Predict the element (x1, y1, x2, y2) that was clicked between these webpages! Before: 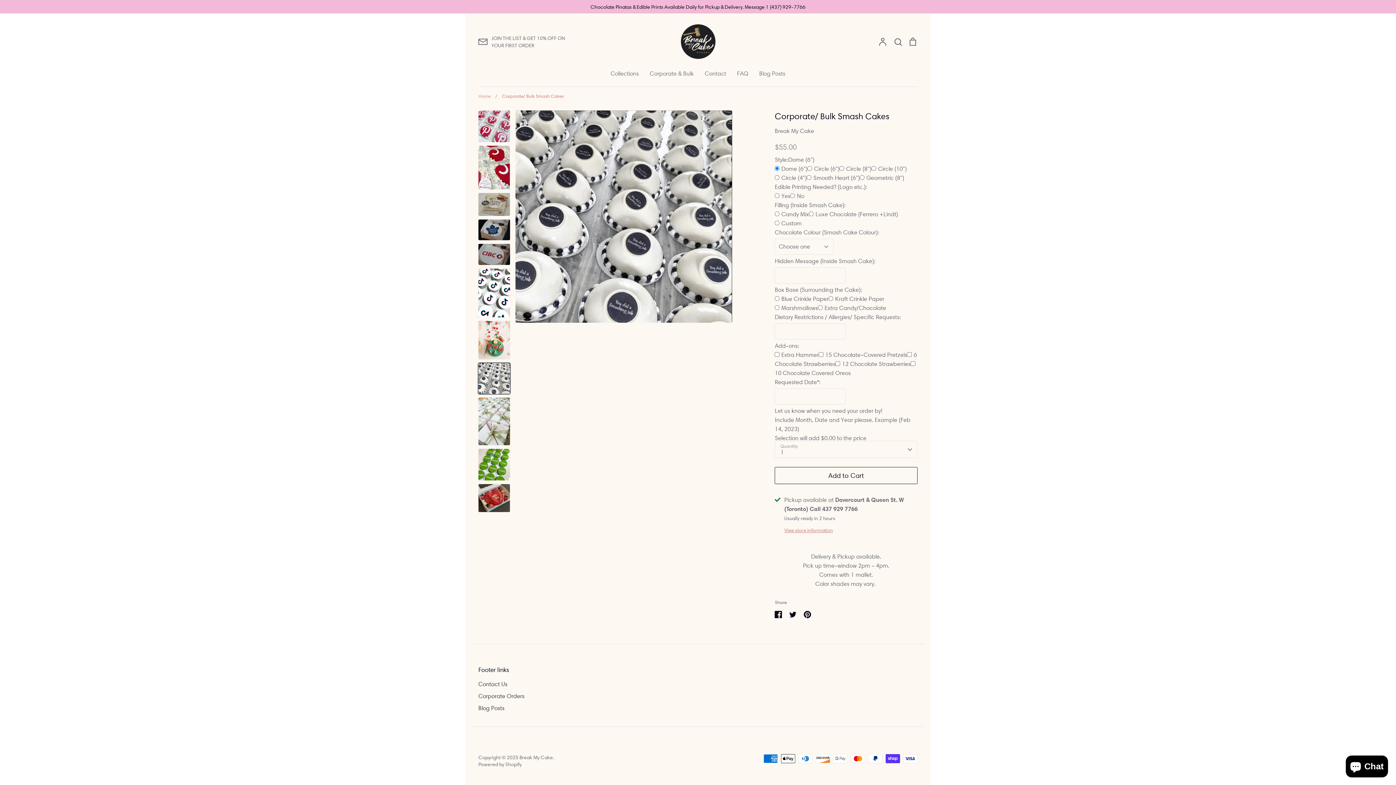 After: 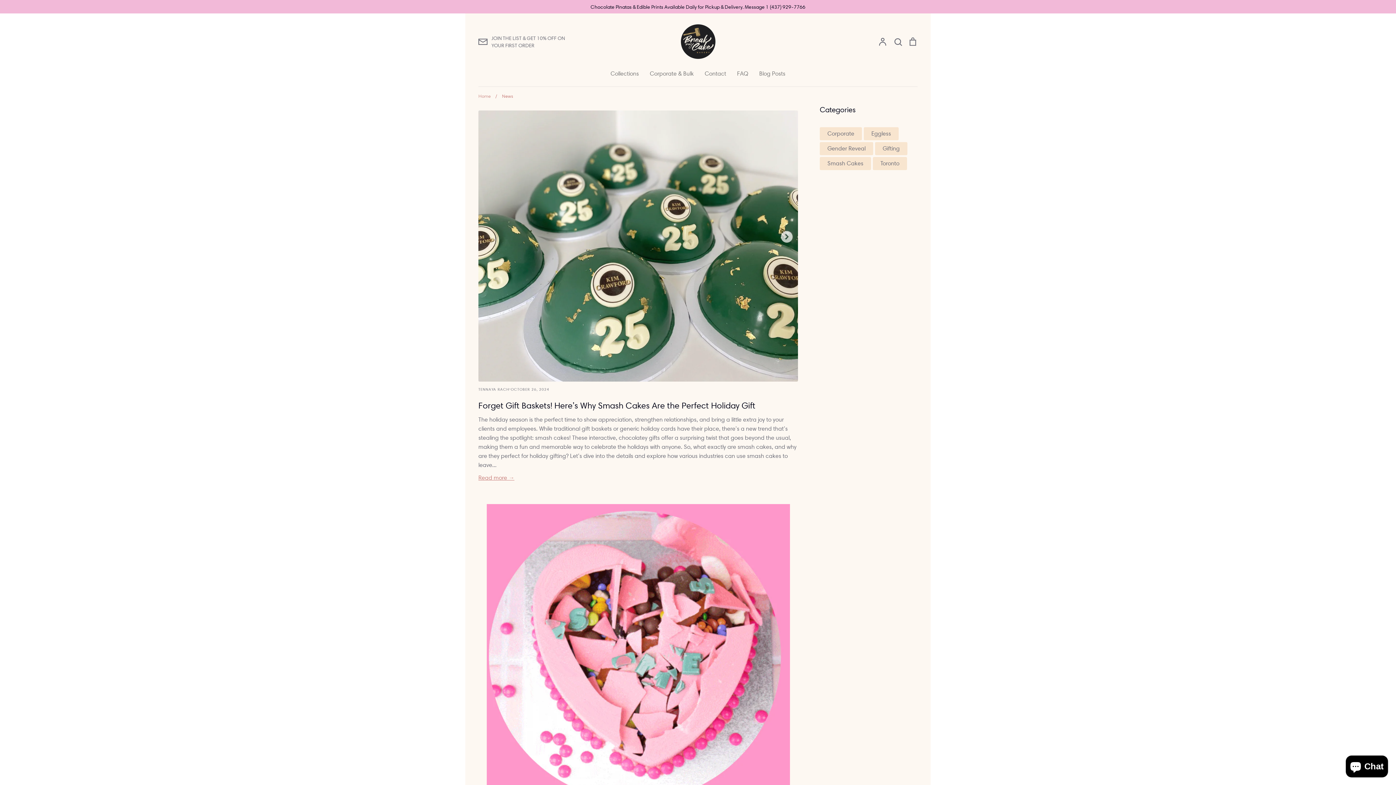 Action: label: Blog Posts bbox: (759, 70, 785, 77)